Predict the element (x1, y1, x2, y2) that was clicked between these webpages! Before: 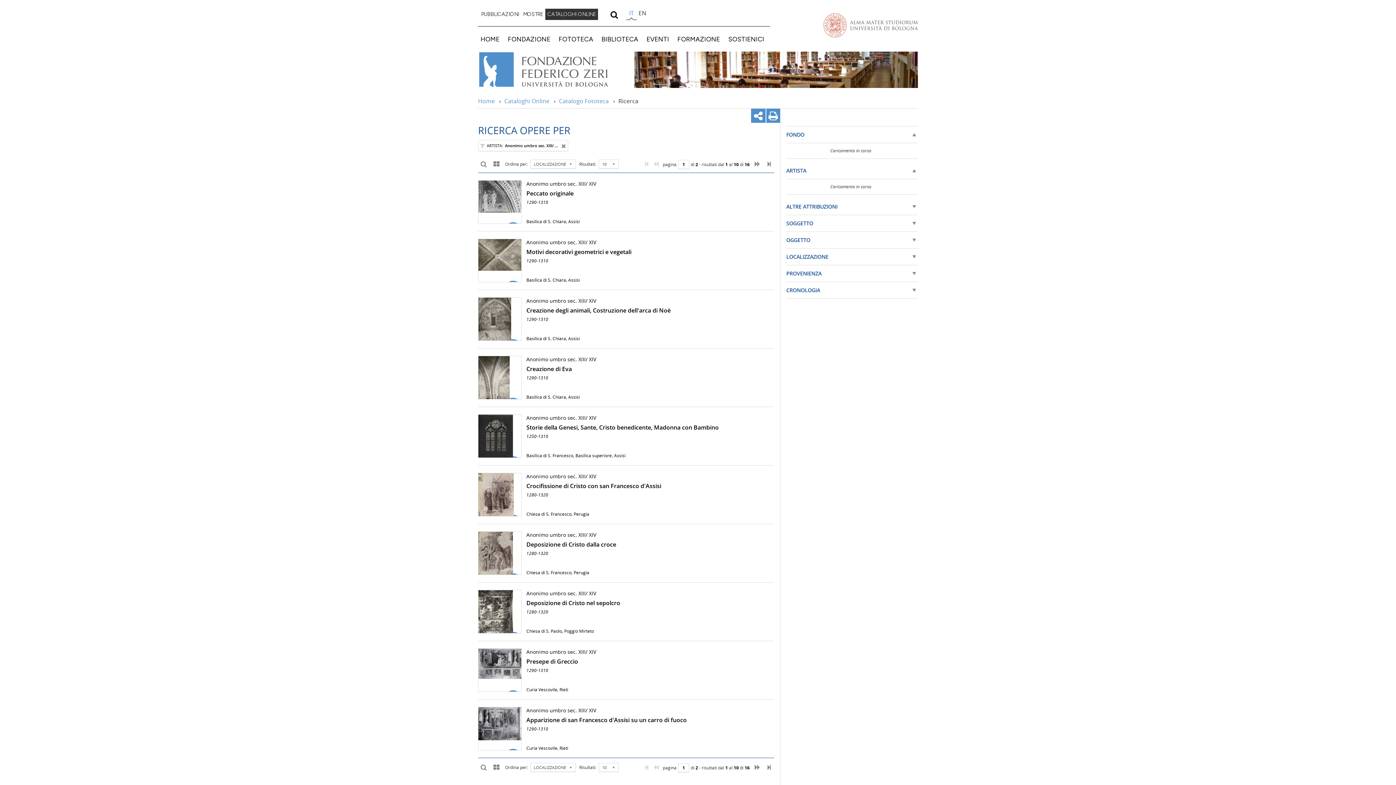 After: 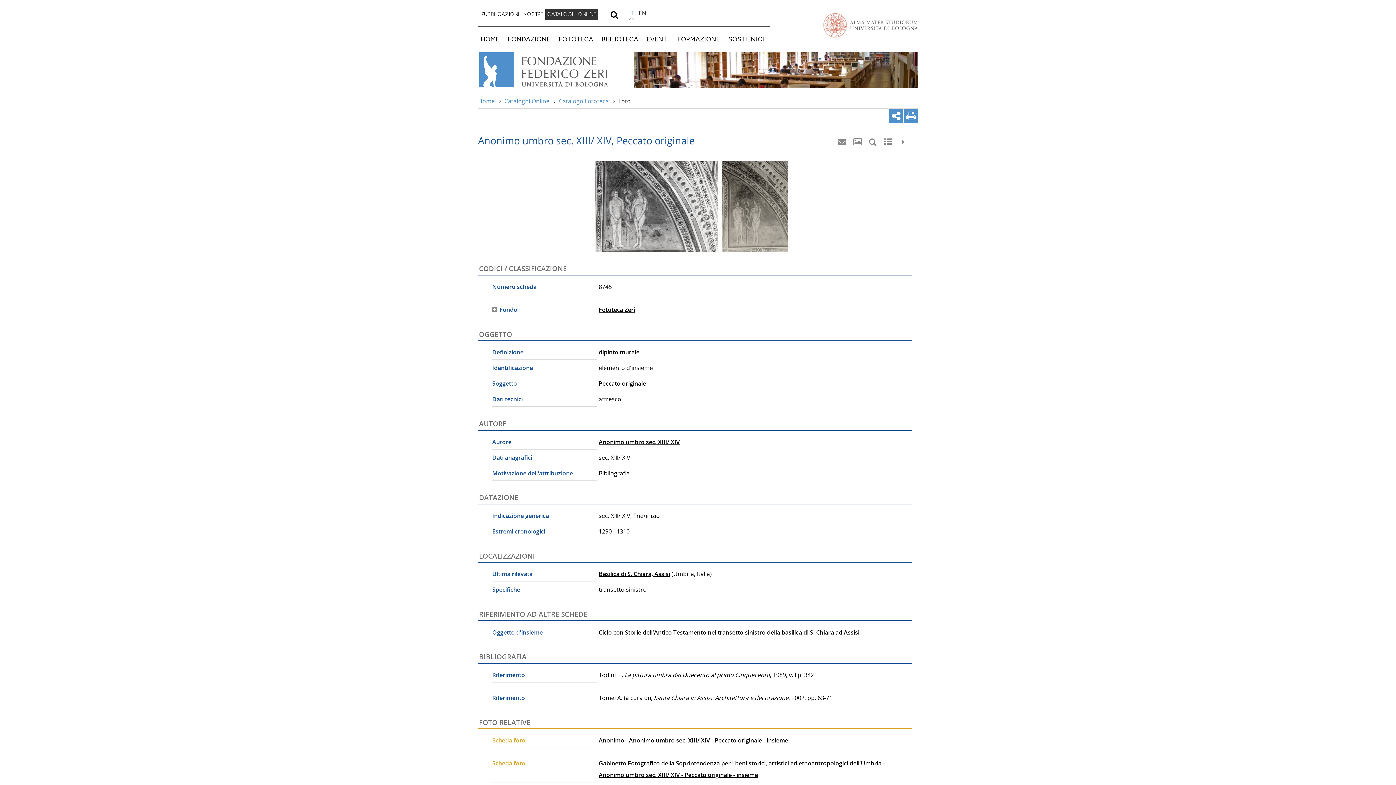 Action: bbox: (478, 180, 774, 224) label: Anonimo umbro sec. XIII/ XIV
Peccato originale
1290-1310
Basilica di S. Chiara, Assisi